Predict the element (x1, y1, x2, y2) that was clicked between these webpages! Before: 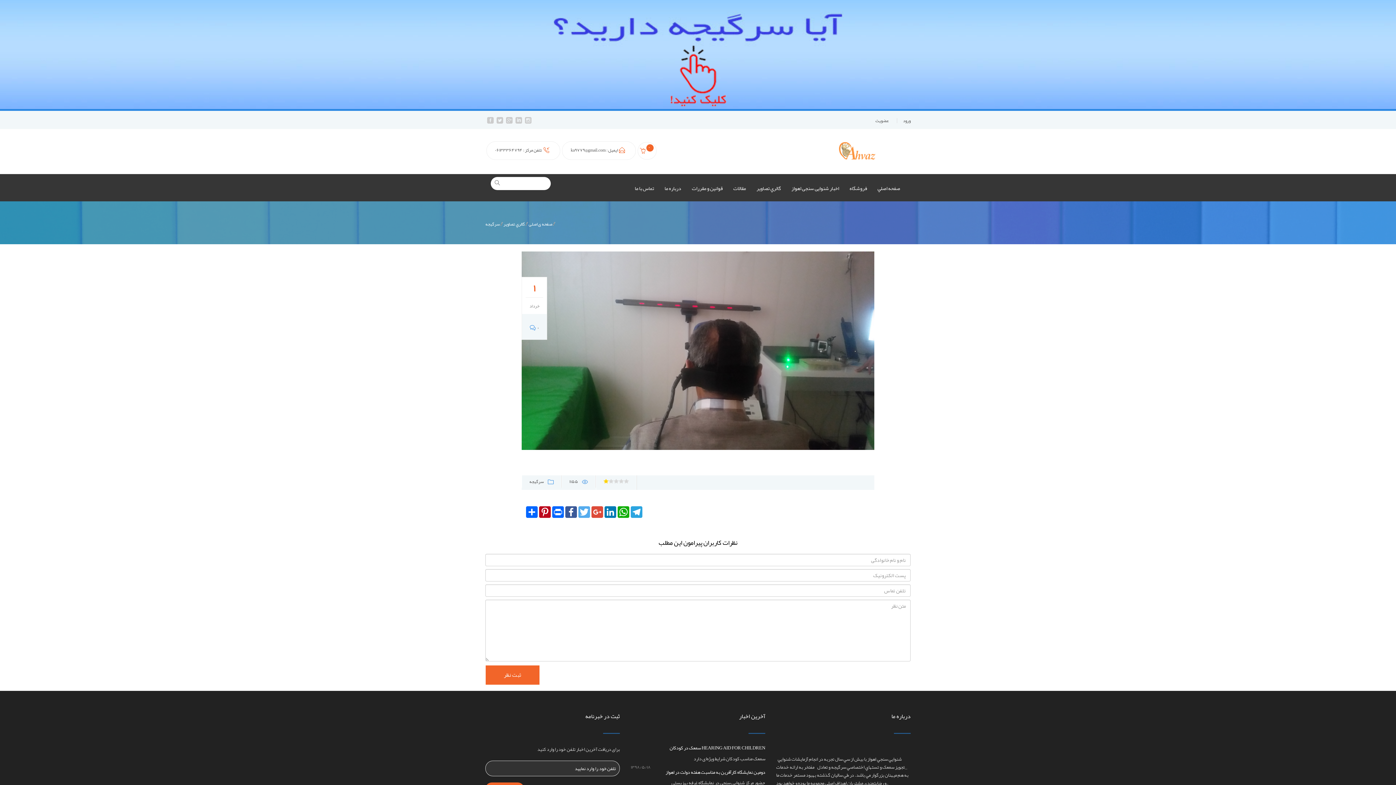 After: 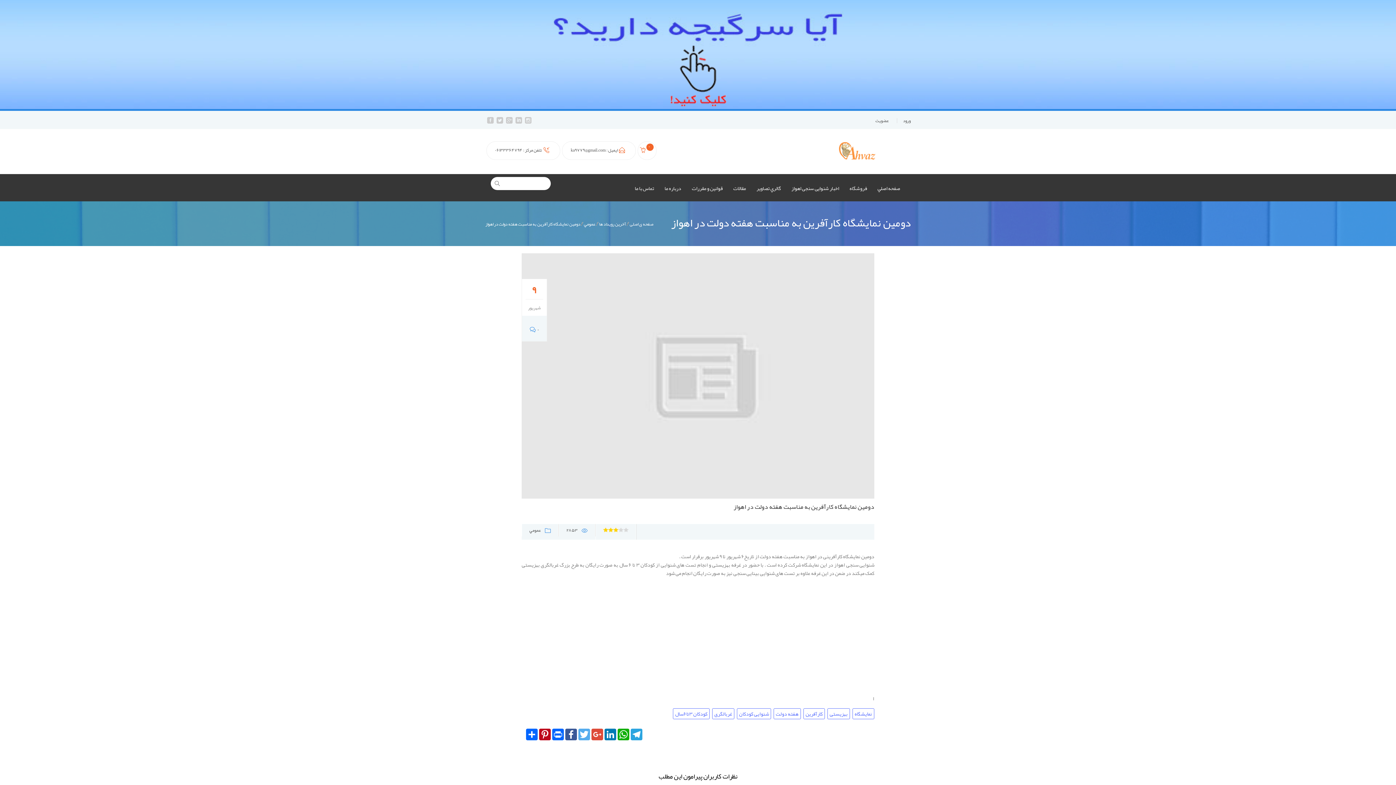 Action: label: دومین نمایشگاه کارآفرین به مناسبت هفته دولت در اهواز bbox: (630, 770, 765, 775)